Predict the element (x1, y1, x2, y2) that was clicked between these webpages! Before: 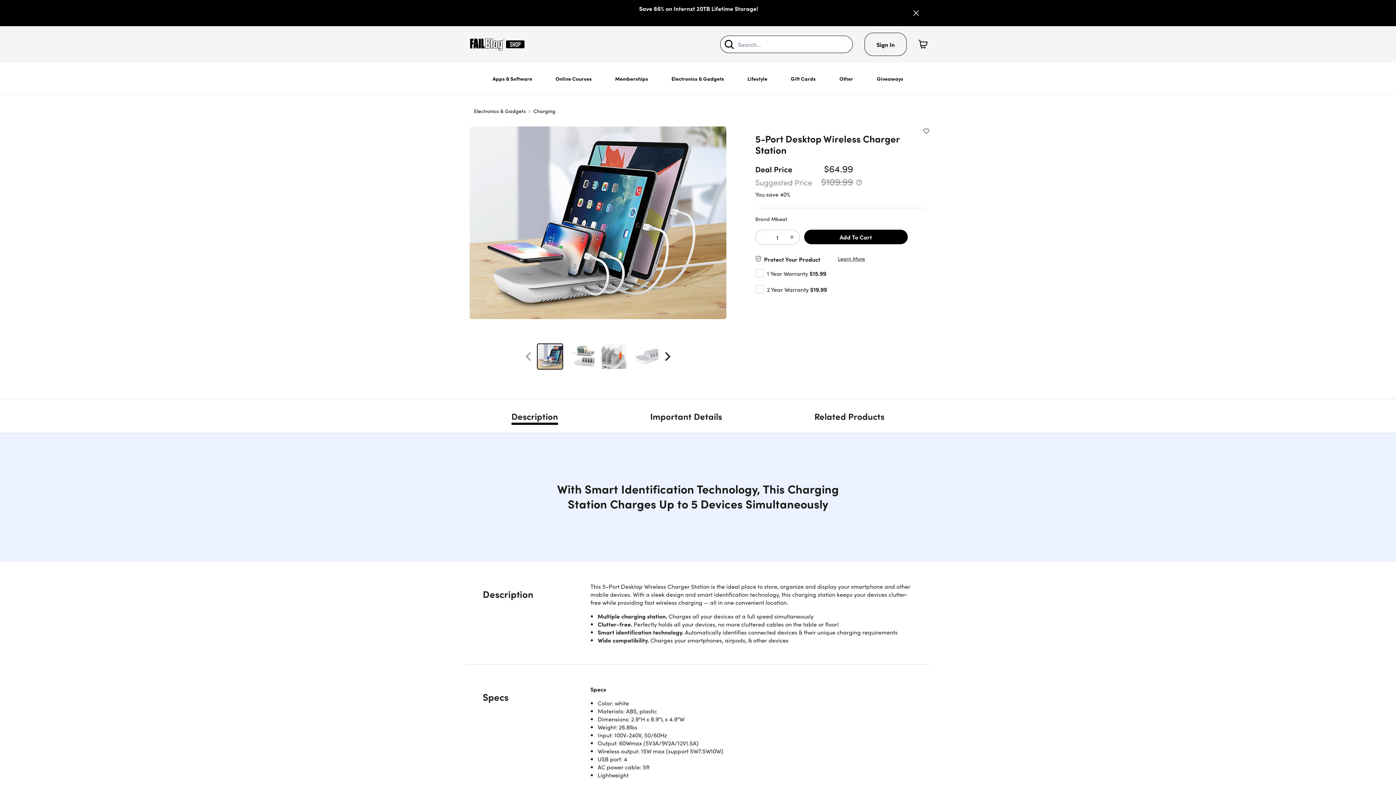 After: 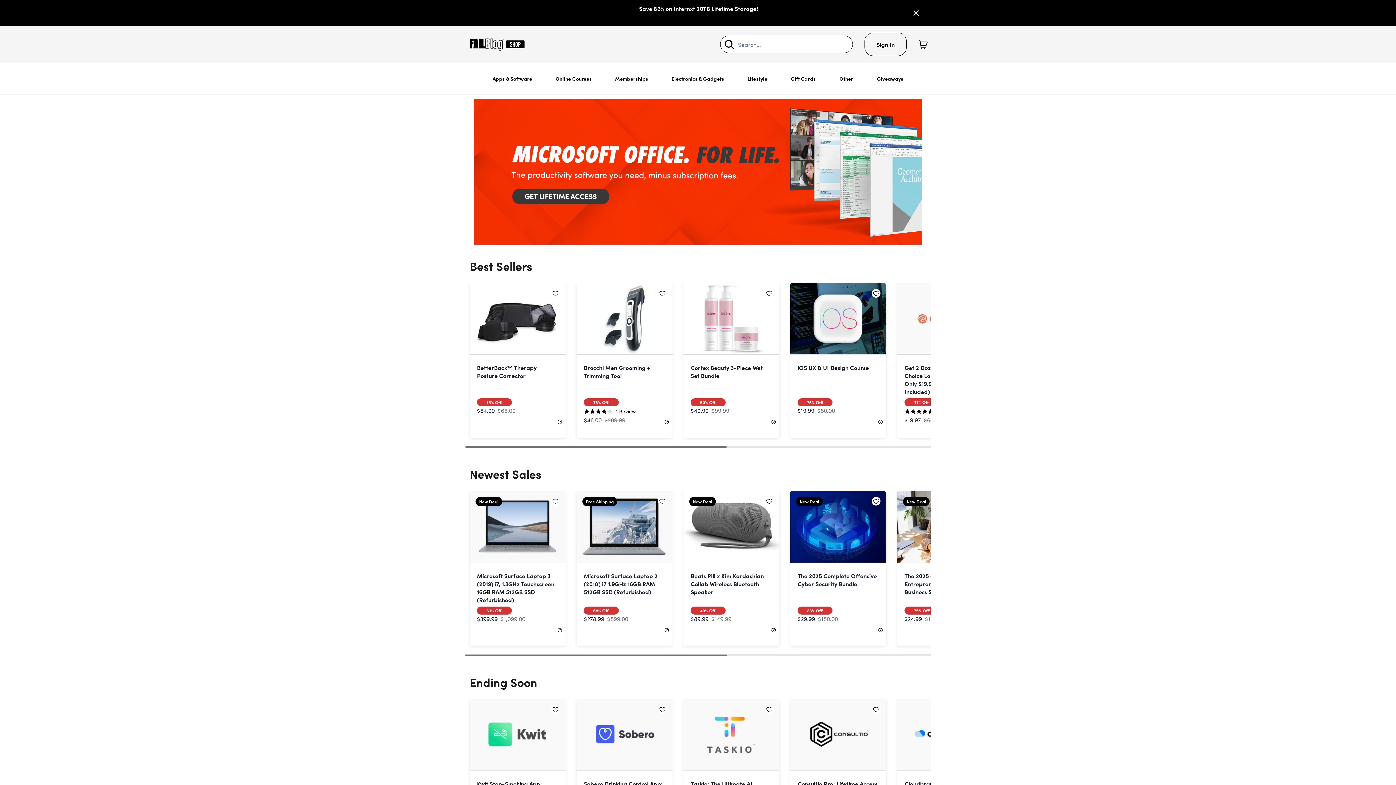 Action: bbox: (465, 37, 529, 51)